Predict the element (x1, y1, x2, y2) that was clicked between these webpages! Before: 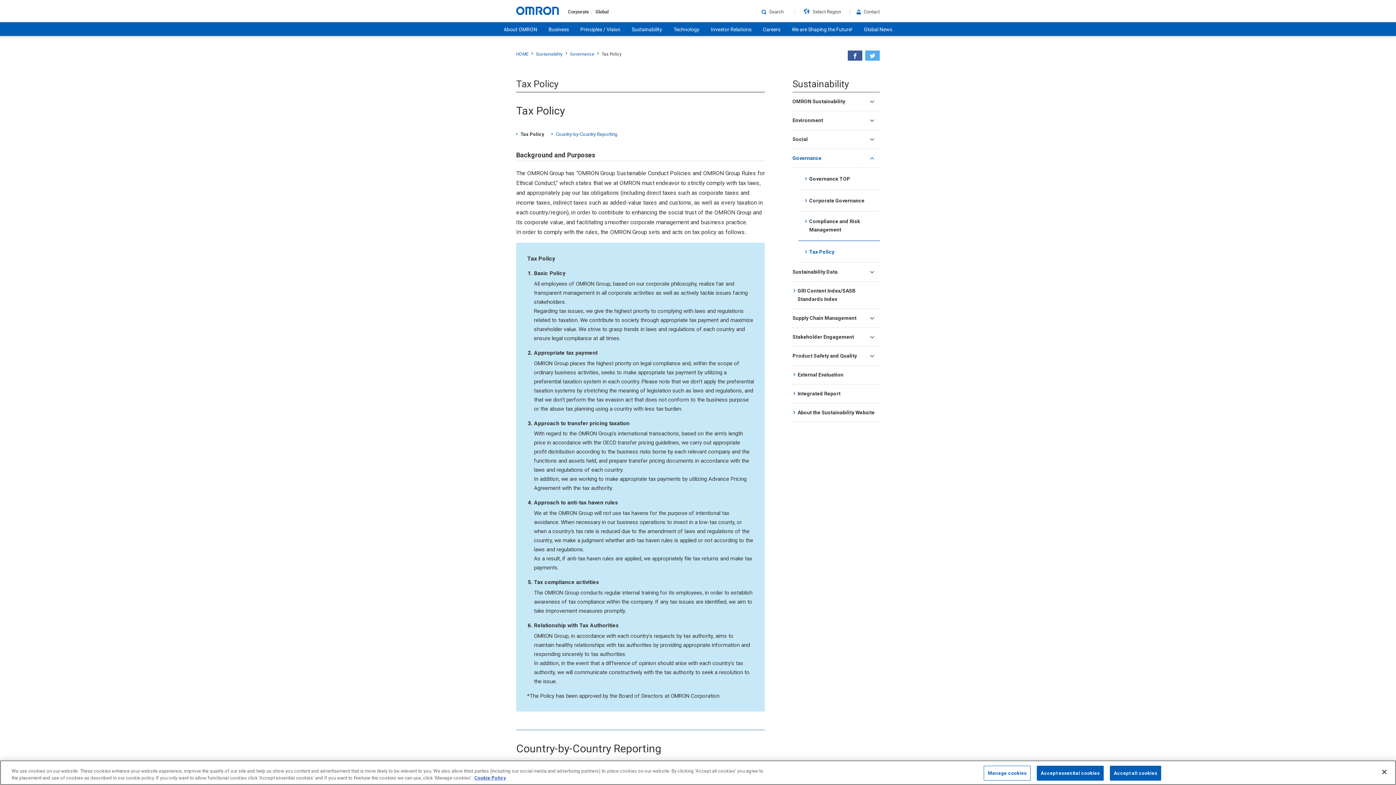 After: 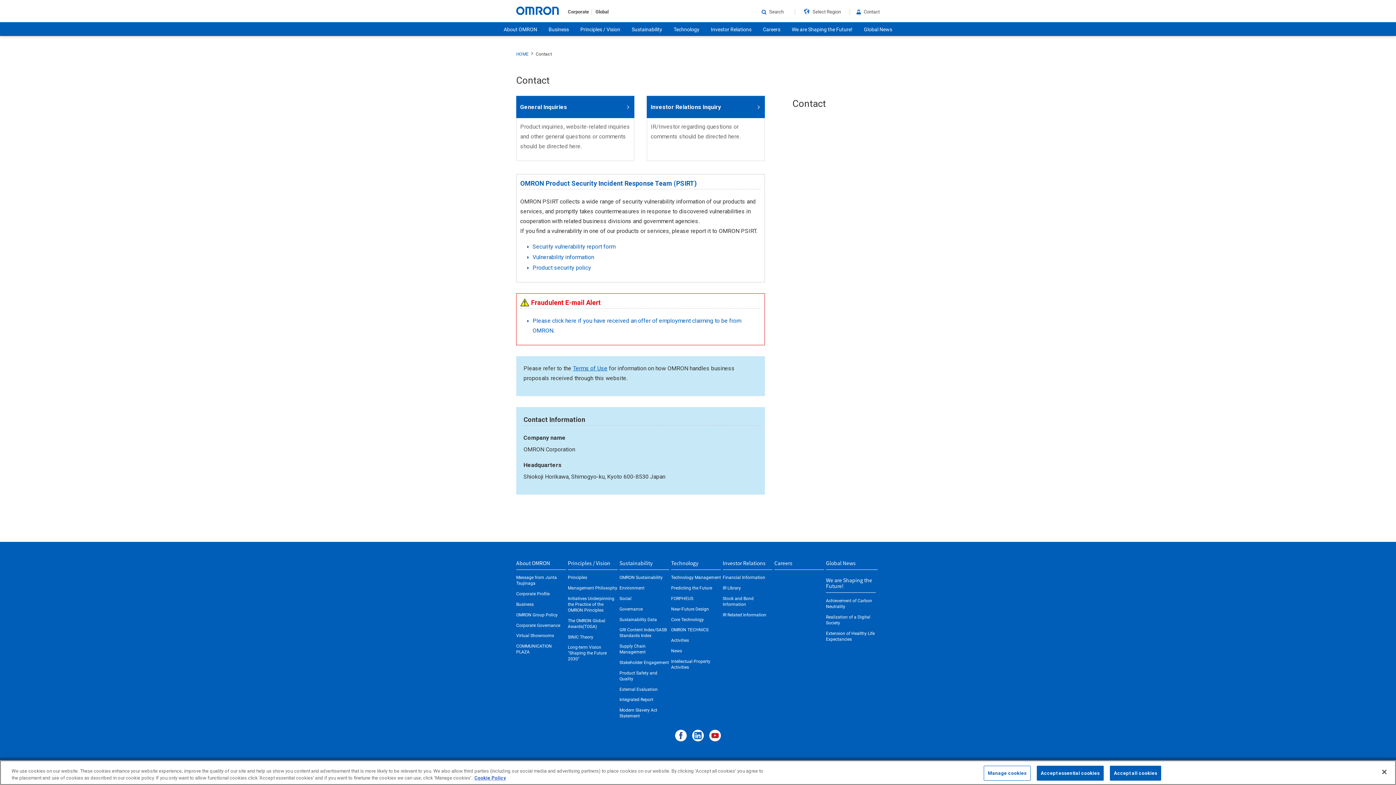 Action: bbox: (856, 9, 880, 15) label: Contact